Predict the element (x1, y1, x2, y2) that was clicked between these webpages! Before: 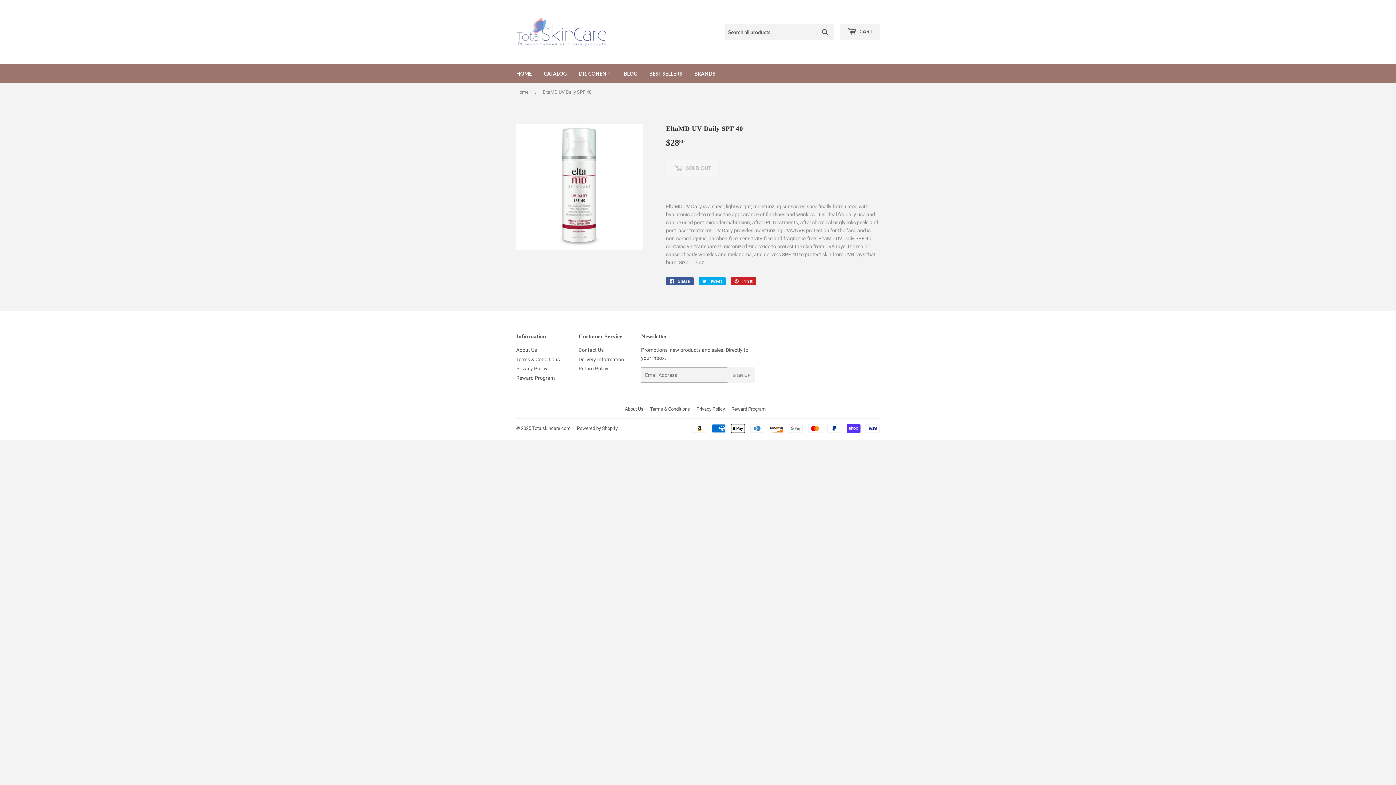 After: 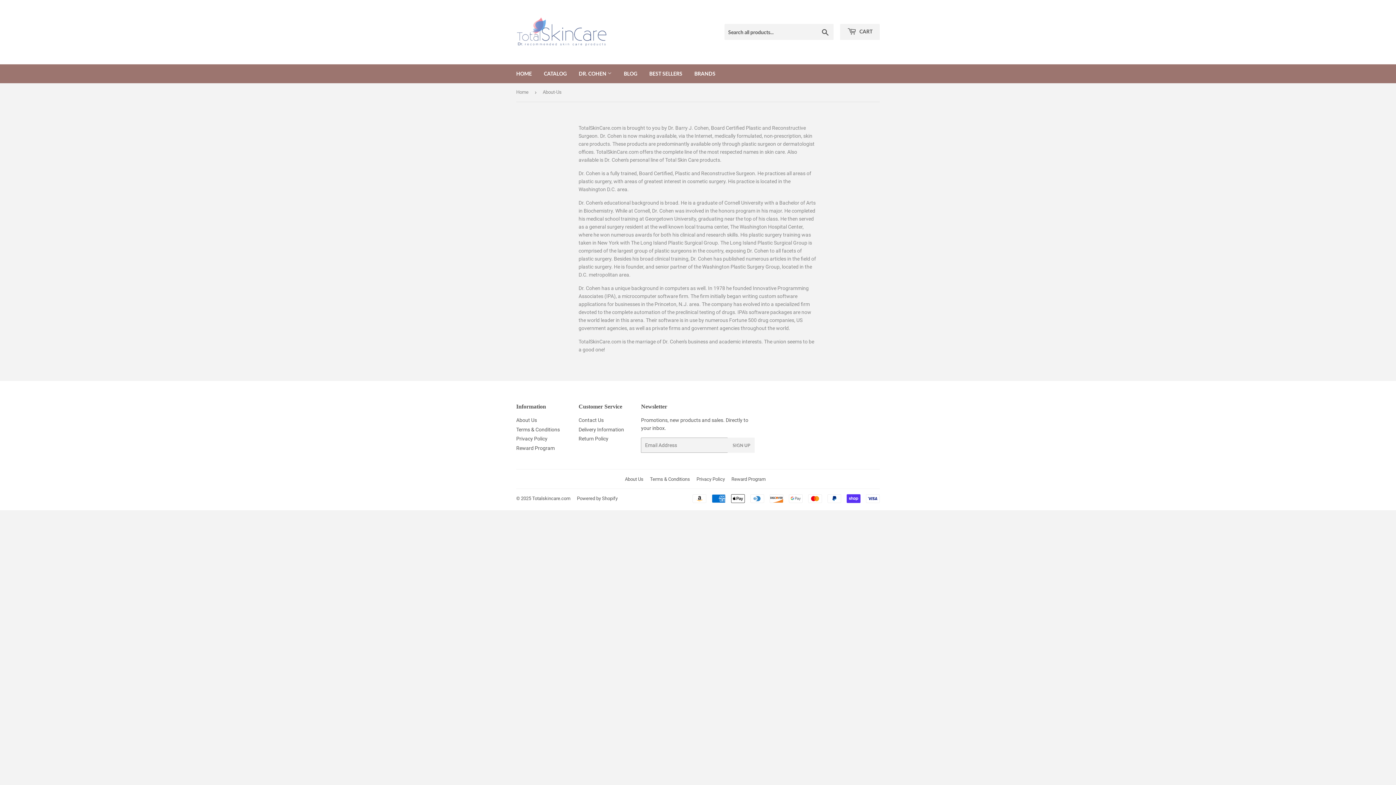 Action: label: About Us bbox: (516, 347, 537, 353)